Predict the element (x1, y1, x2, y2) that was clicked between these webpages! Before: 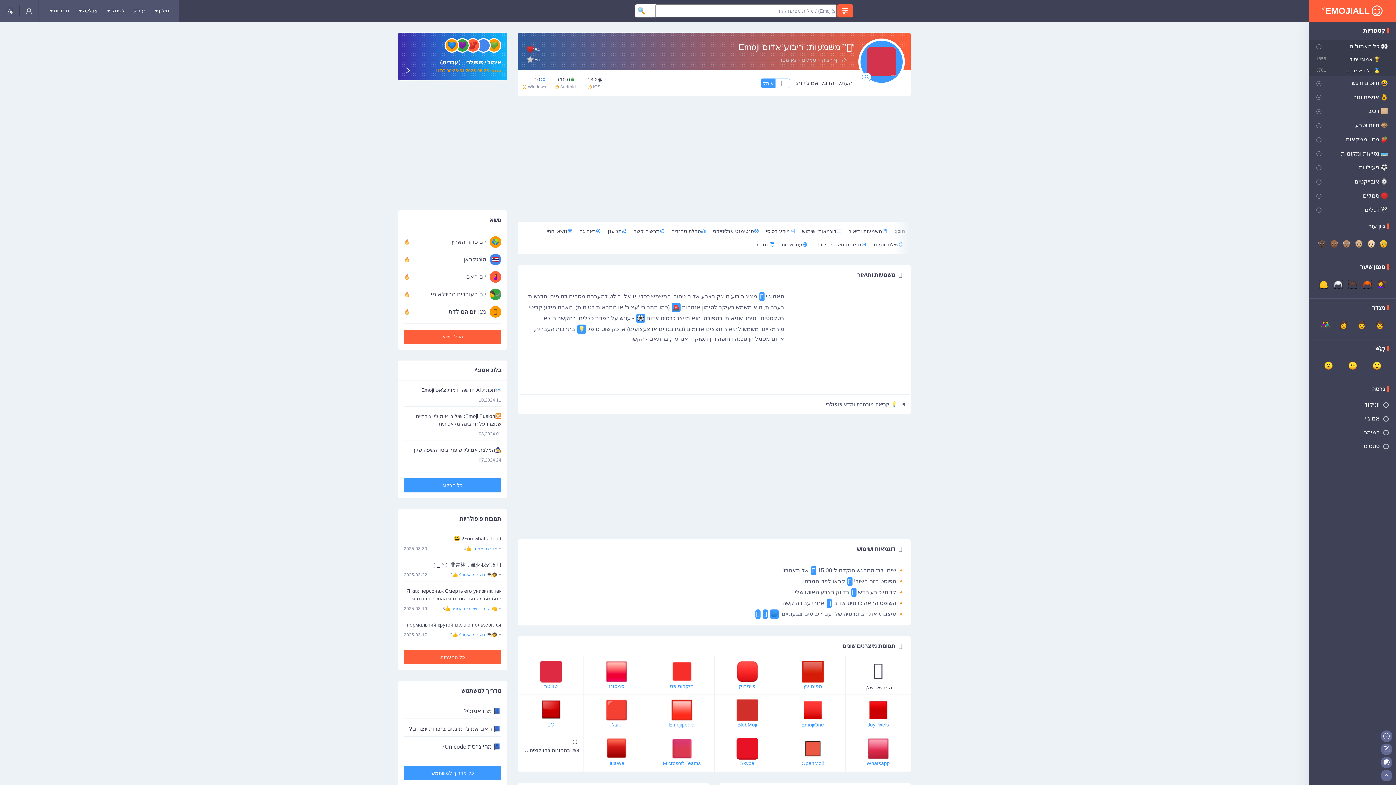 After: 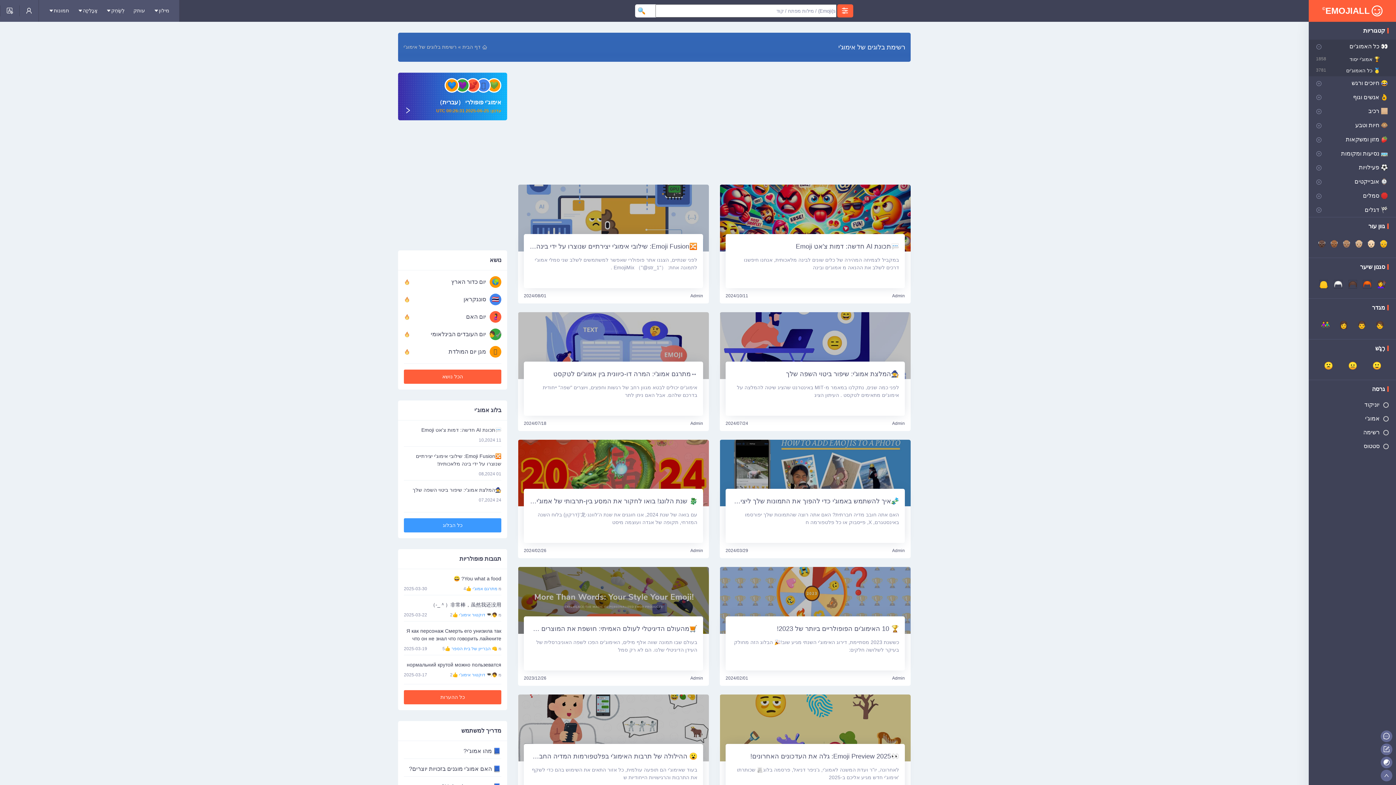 Action: label: כל הבלוג bbox: (404, 478, 501, 492)